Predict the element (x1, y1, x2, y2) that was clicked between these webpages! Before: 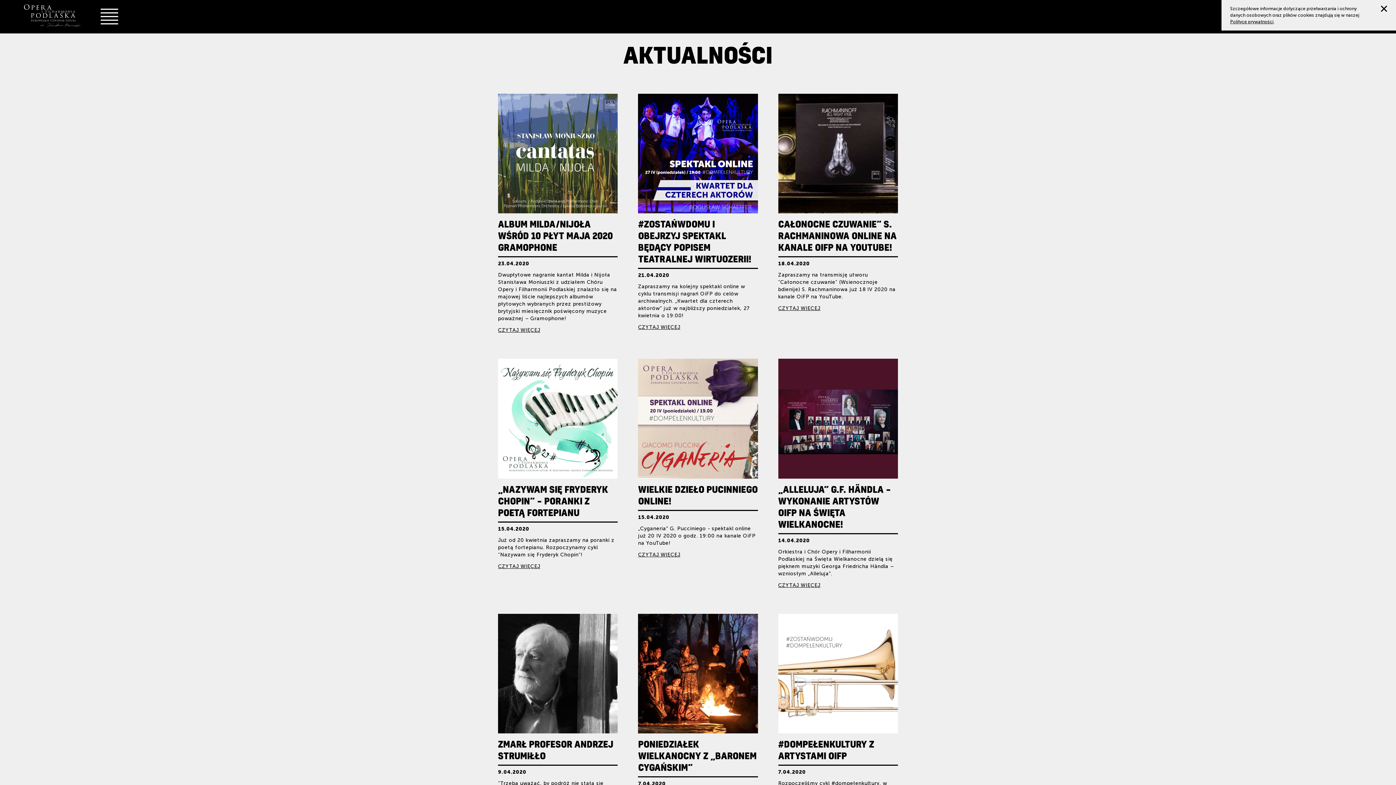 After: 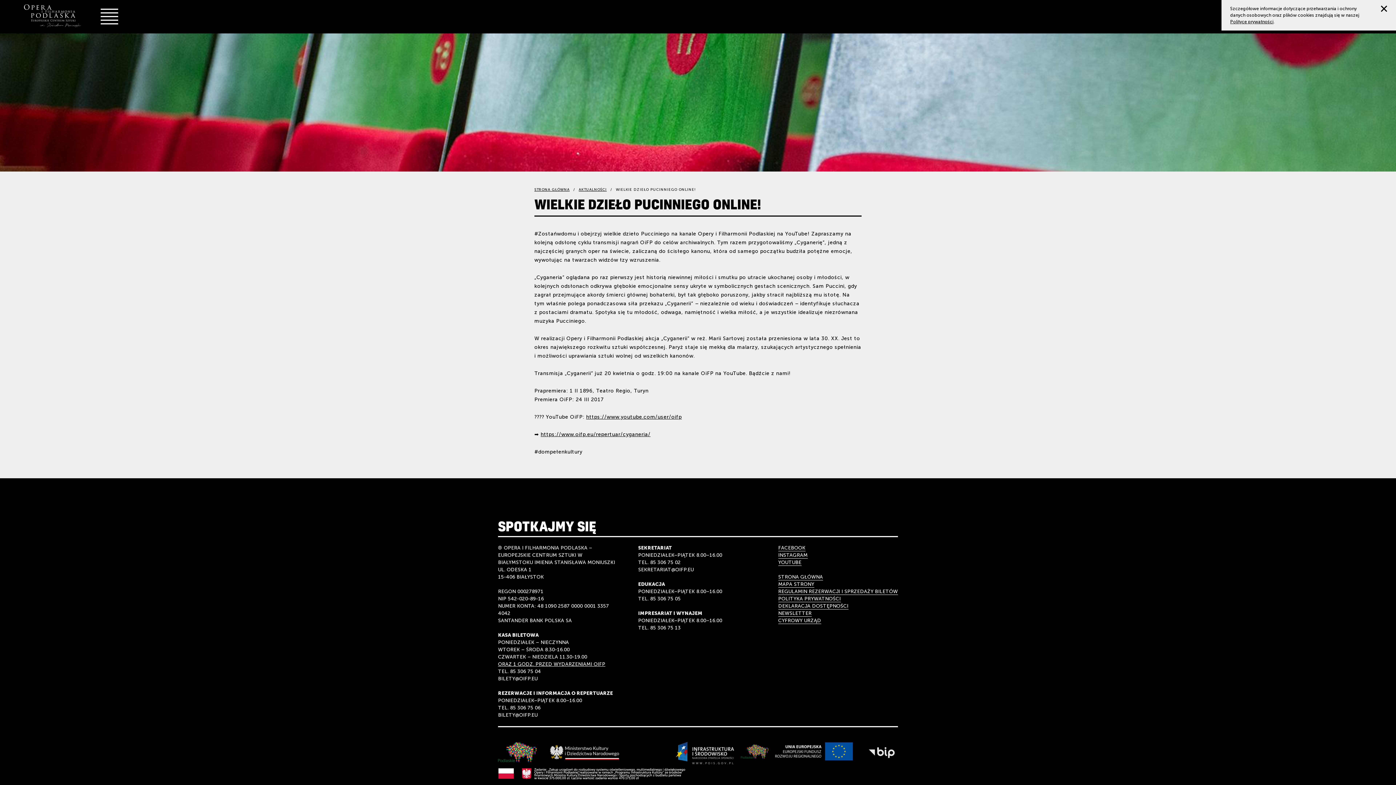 Action: bbox: (638, 551, 680, 561) label: CZYTAJ WIĘCEJ